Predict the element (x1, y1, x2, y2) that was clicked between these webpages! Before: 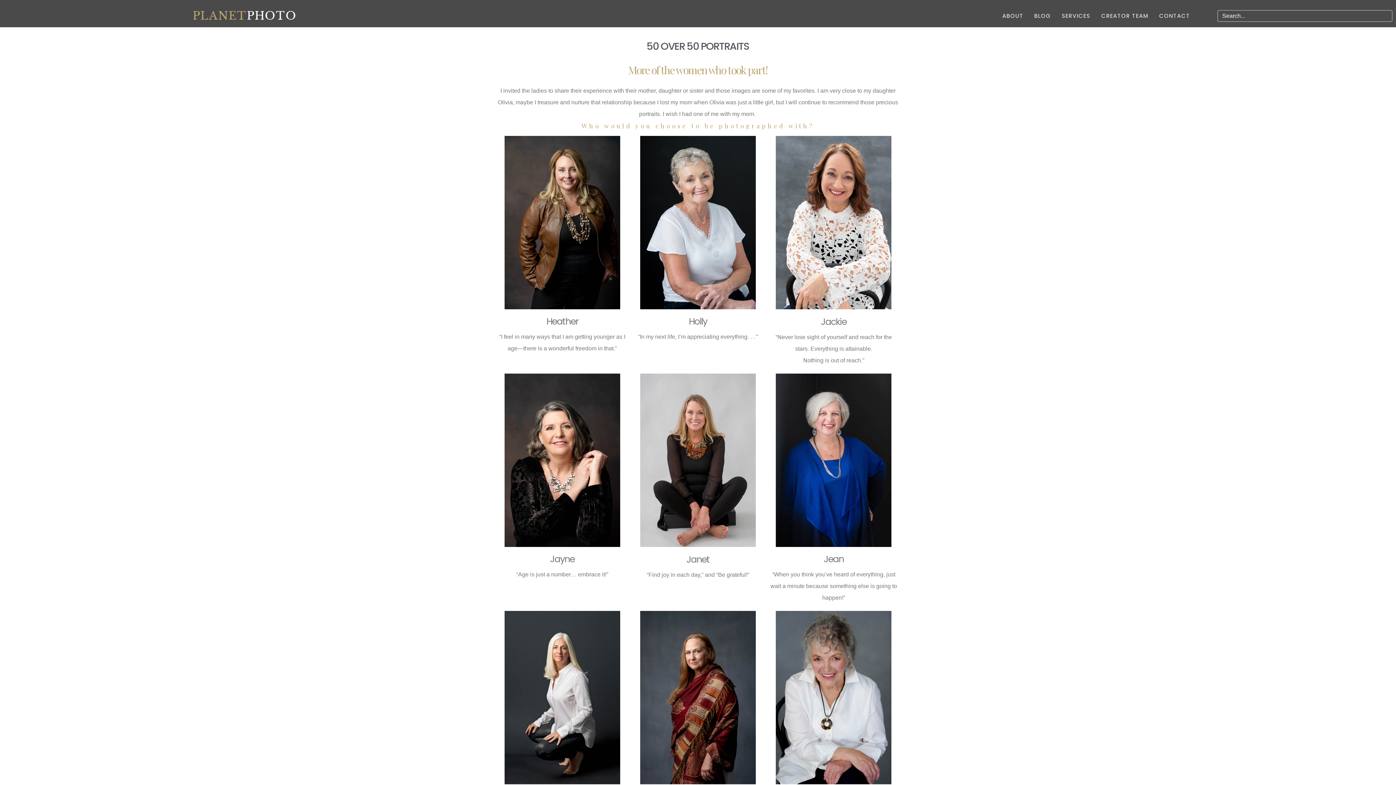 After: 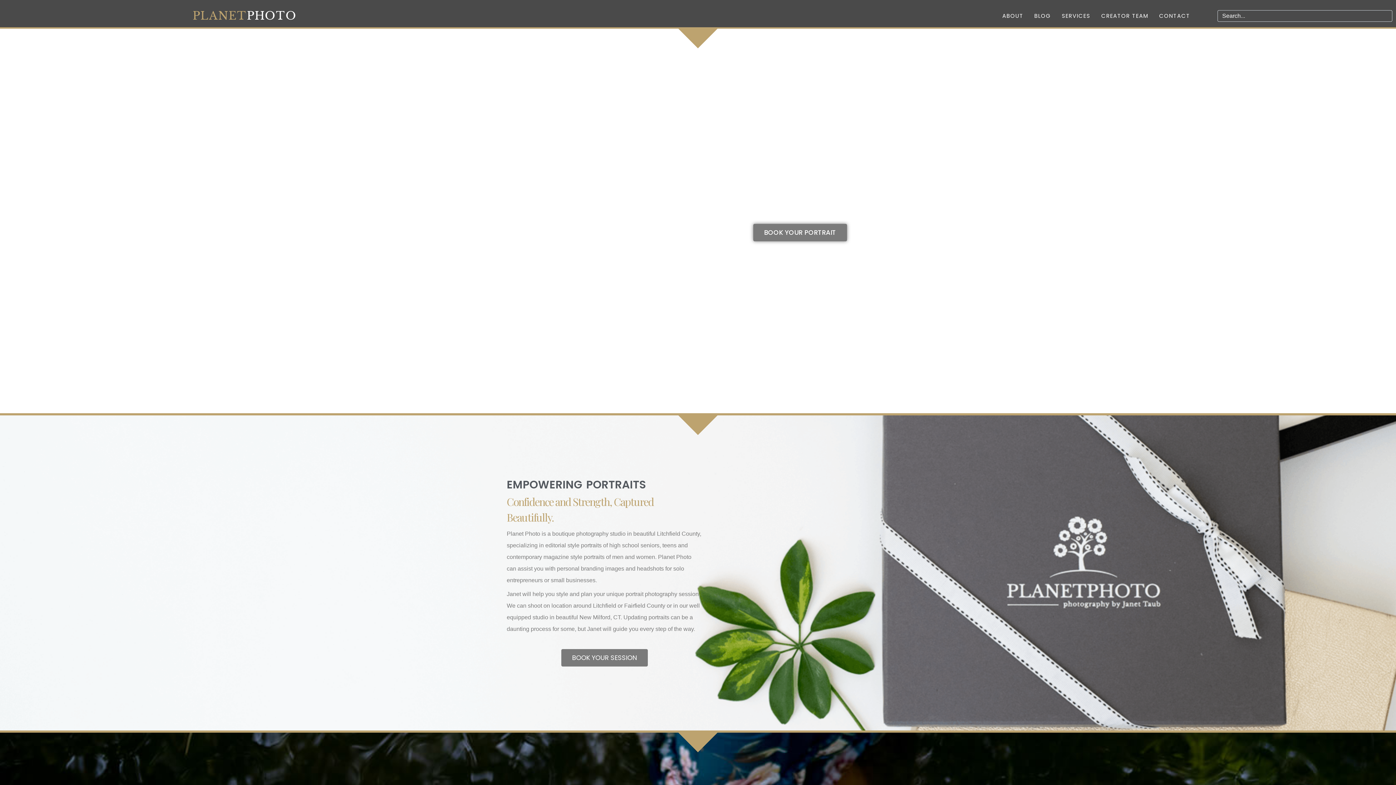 Action: bbox: (192, 9, 246, 22) label: PLANET